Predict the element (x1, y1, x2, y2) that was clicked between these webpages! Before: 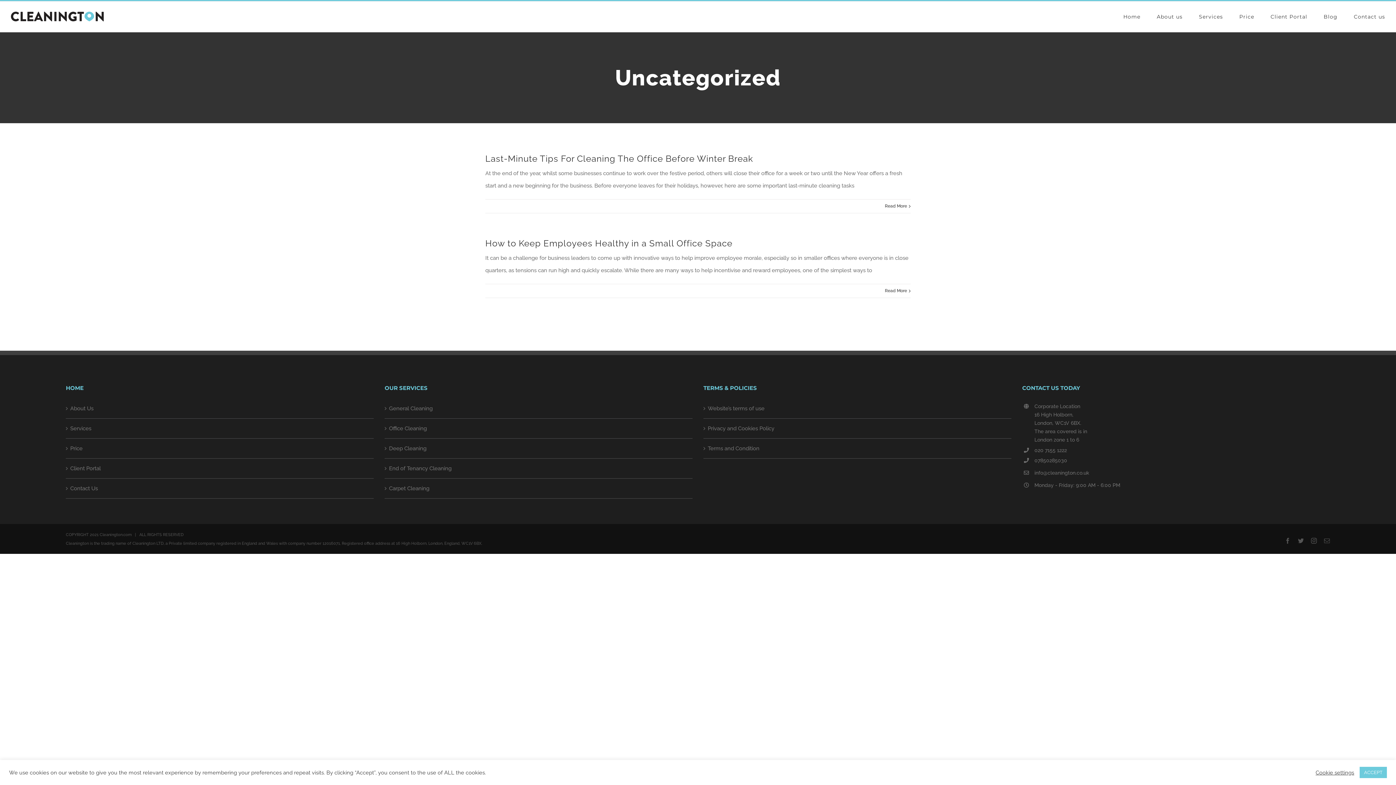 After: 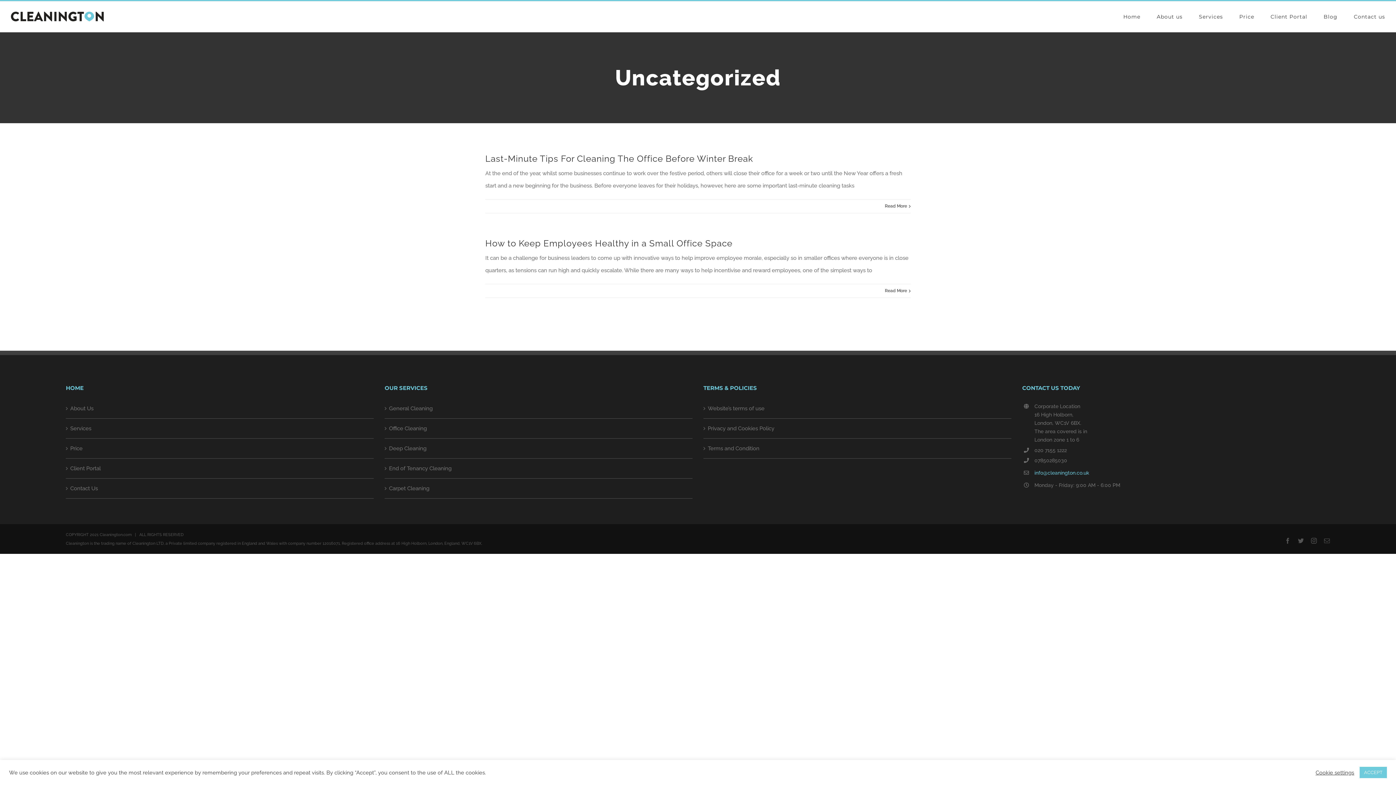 Action: label: info@cleanington.co.uk bbox: (1034, 469, 1330, 477)